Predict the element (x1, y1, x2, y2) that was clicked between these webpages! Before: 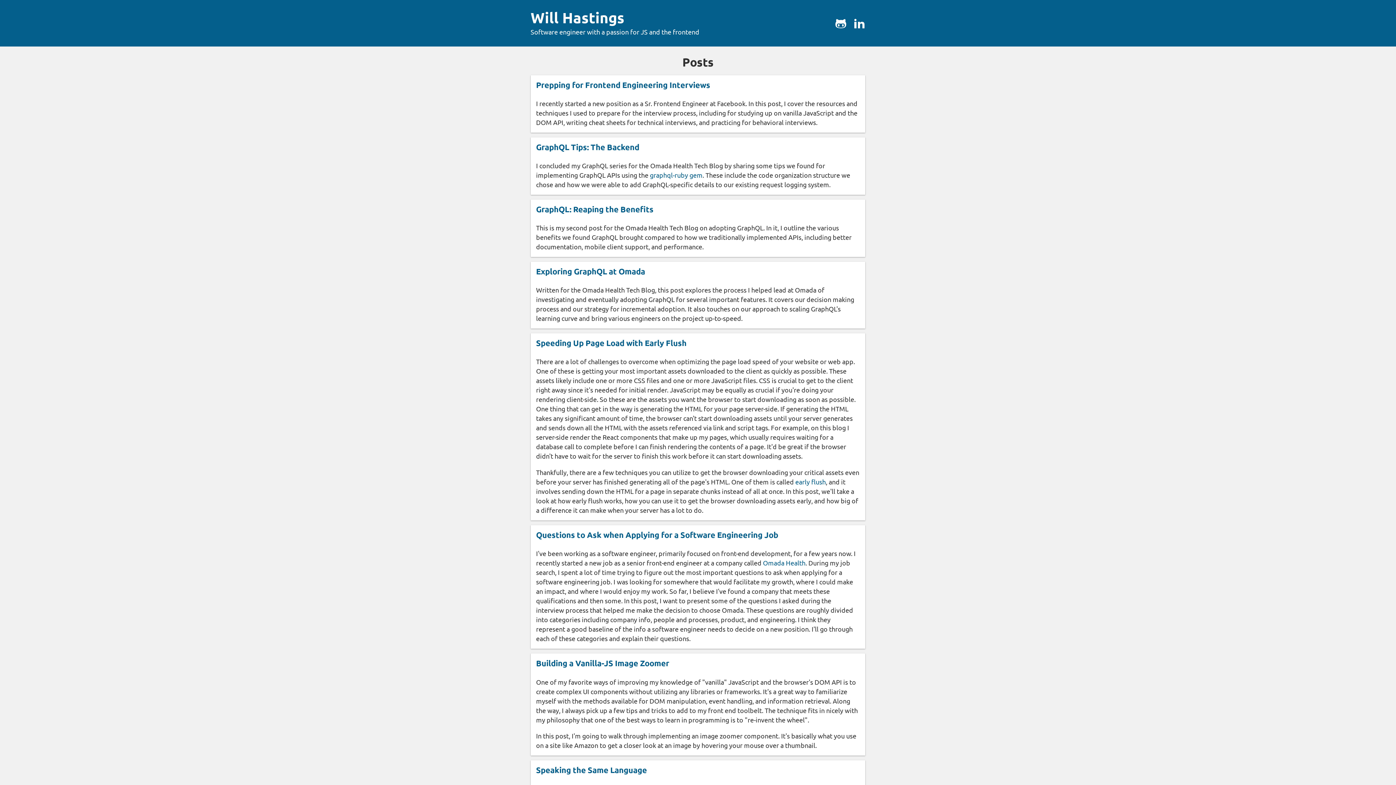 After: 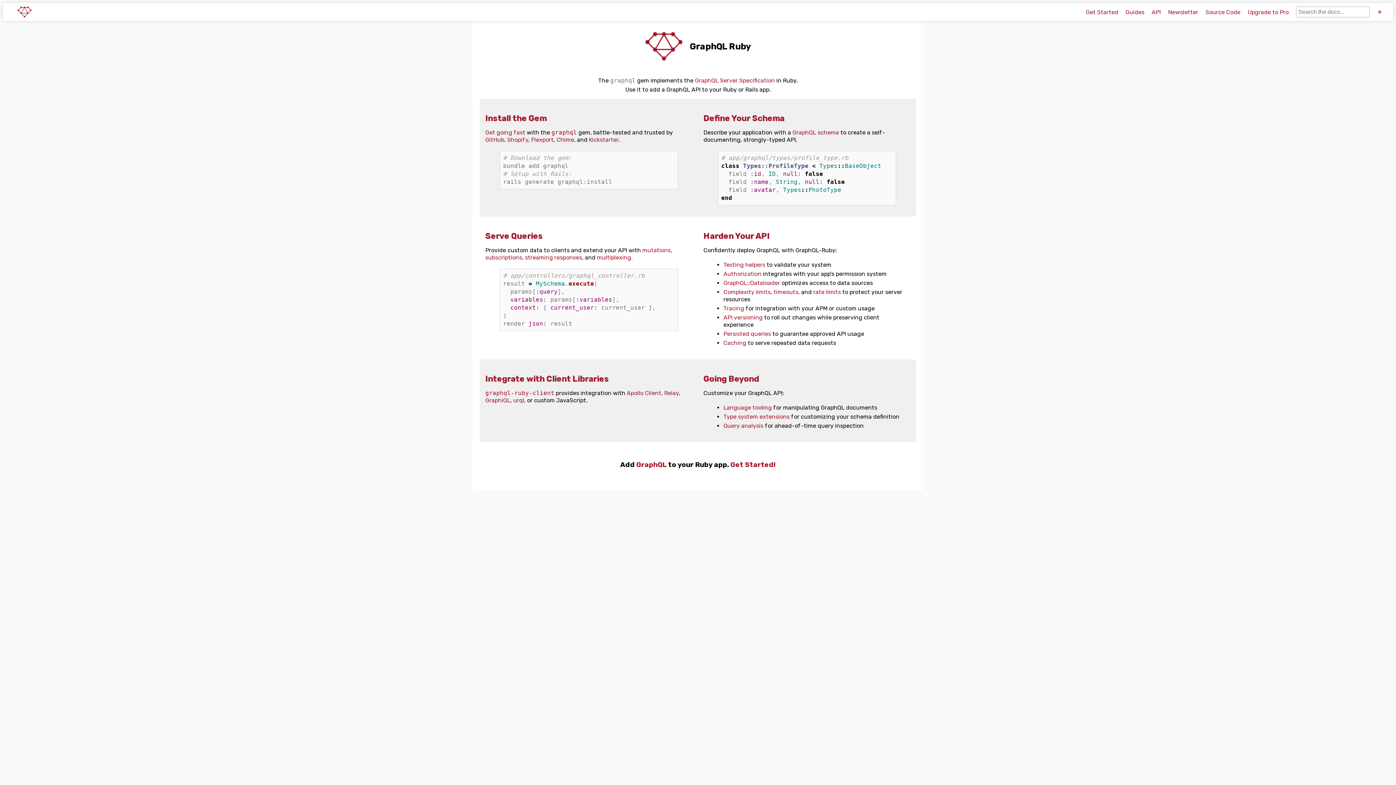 Action: bbox: (650, 171, 702, 178) label: graphql-ruby gem